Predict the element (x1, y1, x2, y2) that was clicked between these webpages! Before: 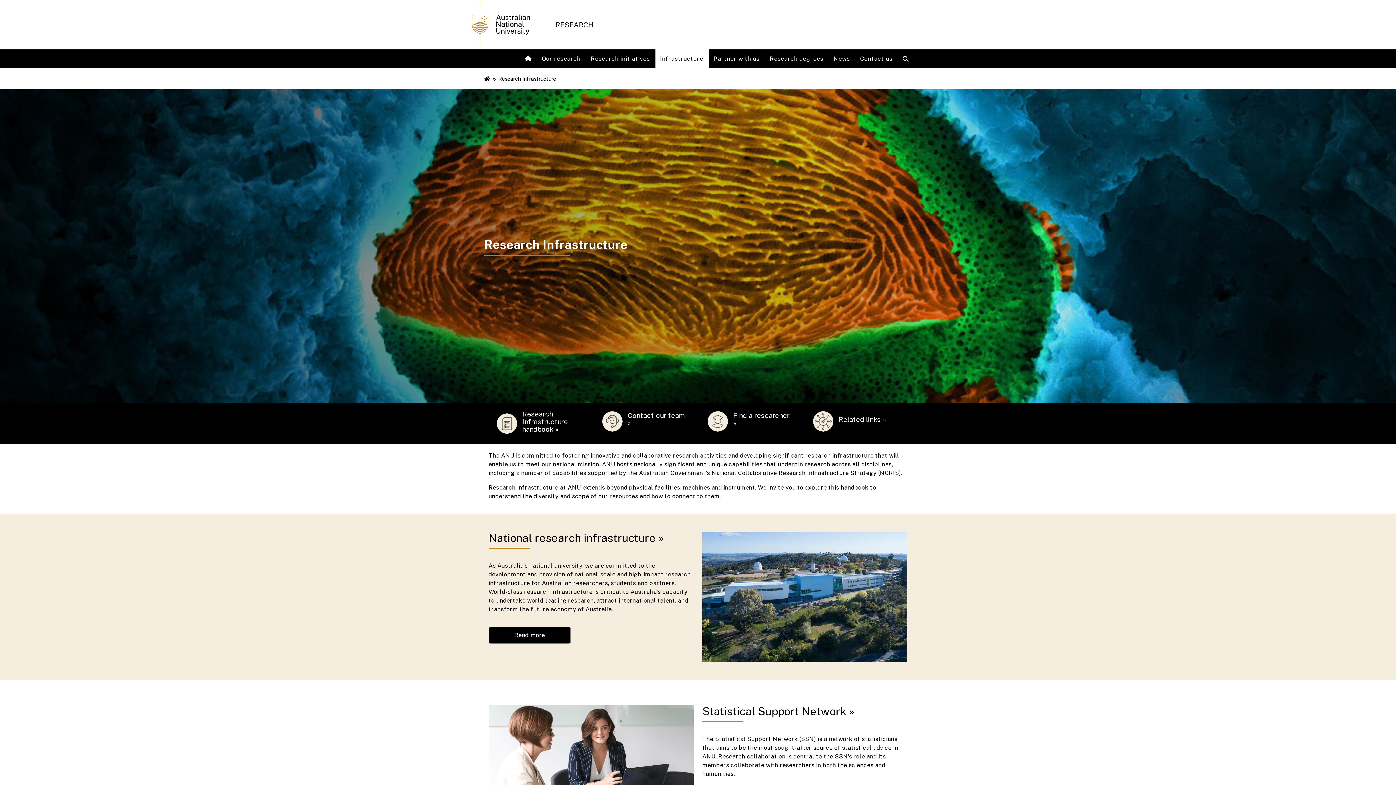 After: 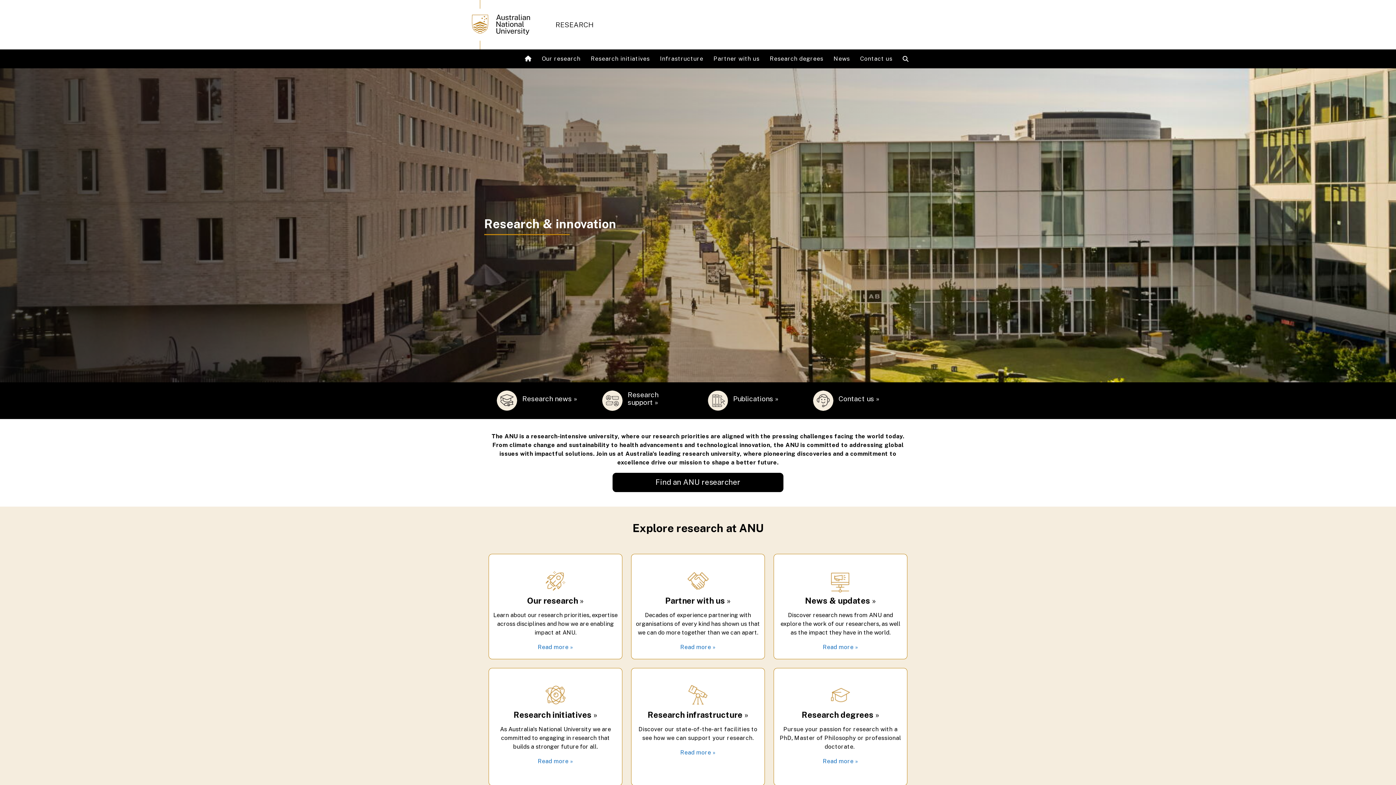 Action: bbox: (520, 49, 537, 68) label: Home